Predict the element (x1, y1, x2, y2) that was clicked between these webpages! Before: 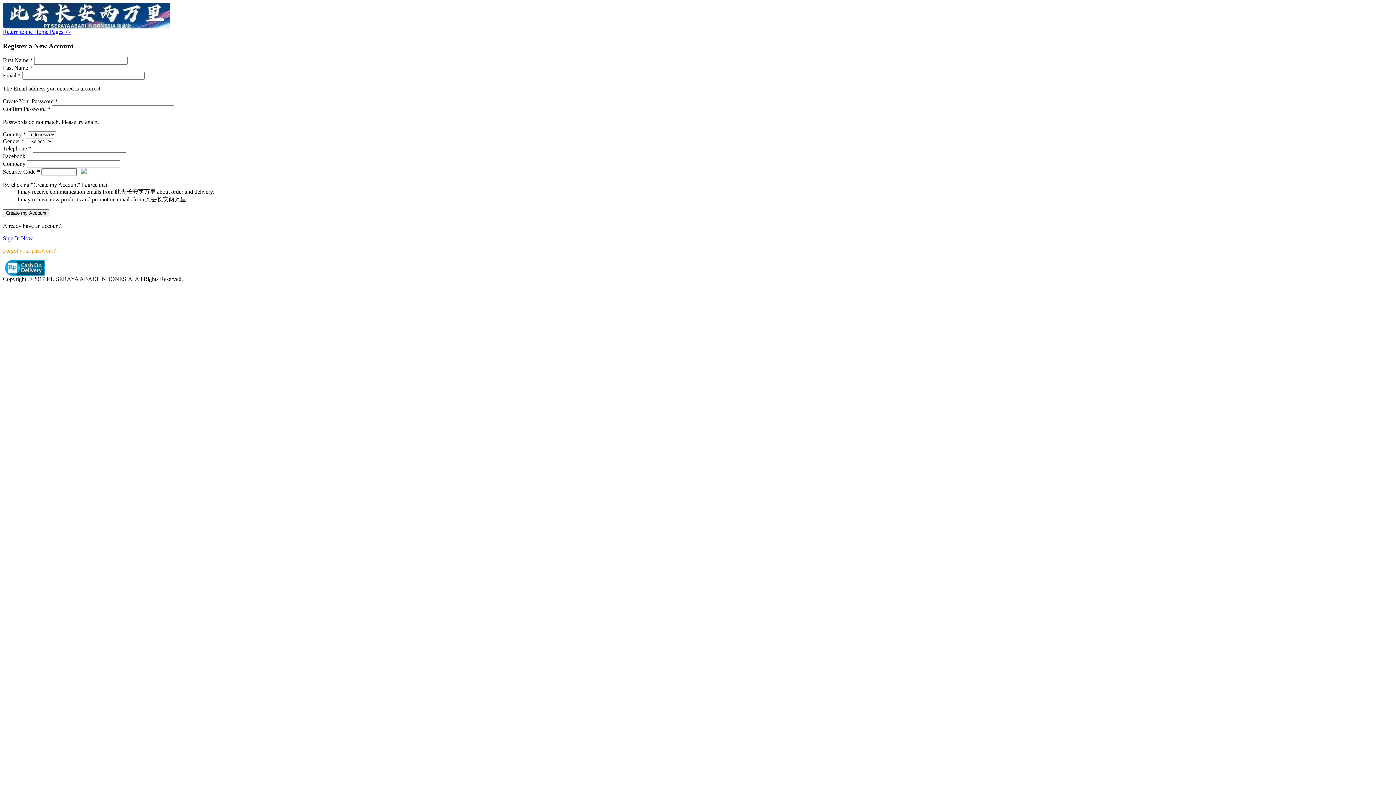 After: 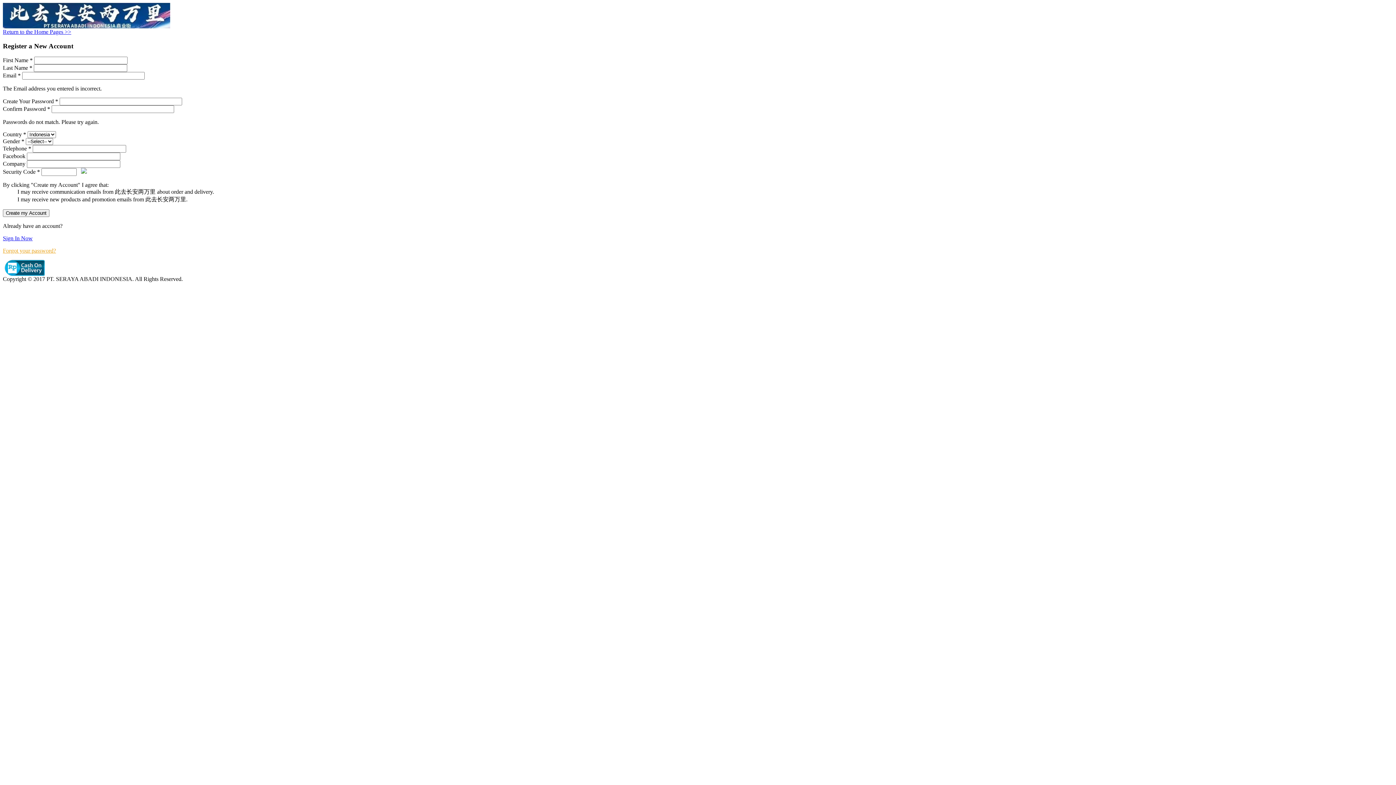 Action: bbox: (4, 271, 44, 277)